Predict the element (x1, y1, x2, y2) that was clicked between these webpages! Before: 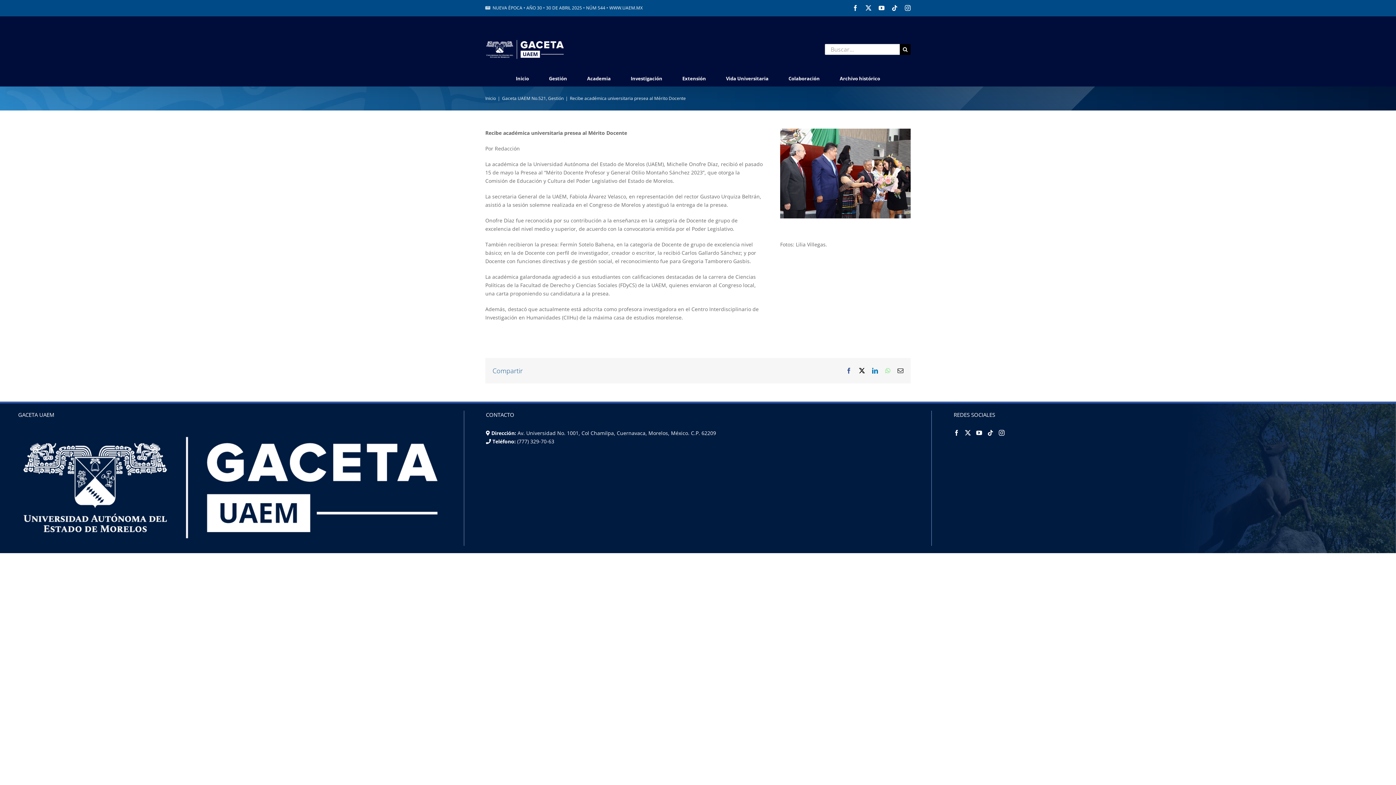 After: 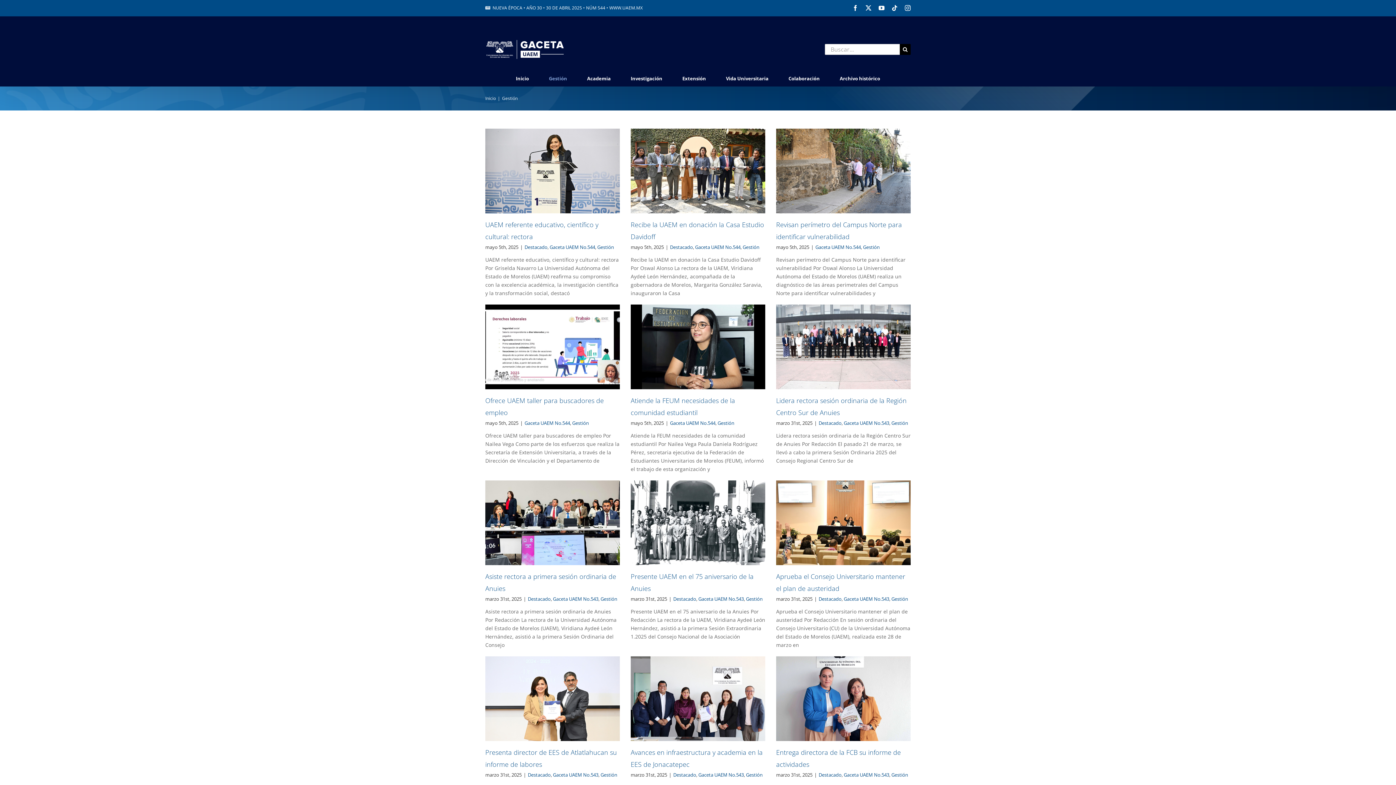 Action: label: Gestión bbox: (549, 71, 567, 86)